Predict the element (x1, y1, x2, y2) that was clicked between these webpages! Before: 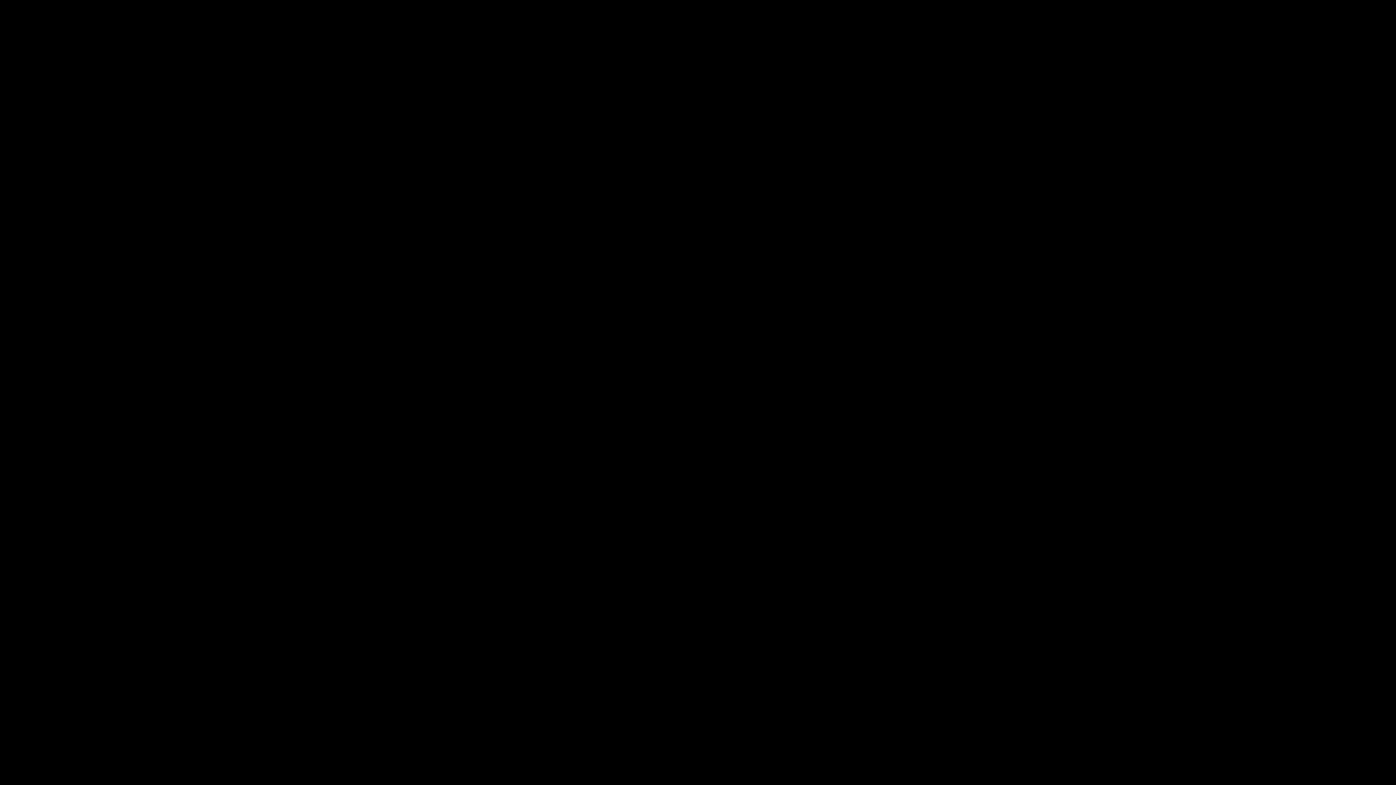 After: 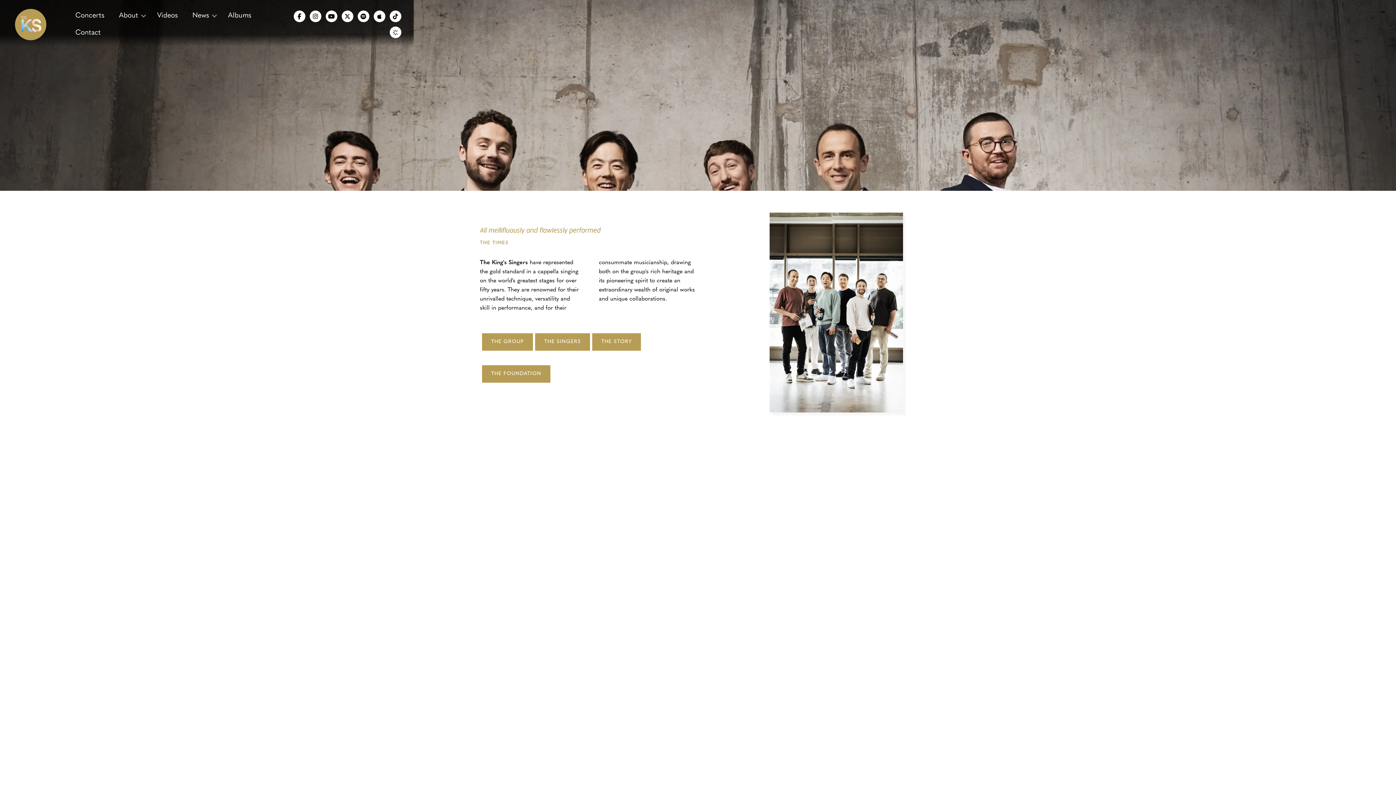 Action: bbox: (665, 439, 730, 457) label: RETURN HOME